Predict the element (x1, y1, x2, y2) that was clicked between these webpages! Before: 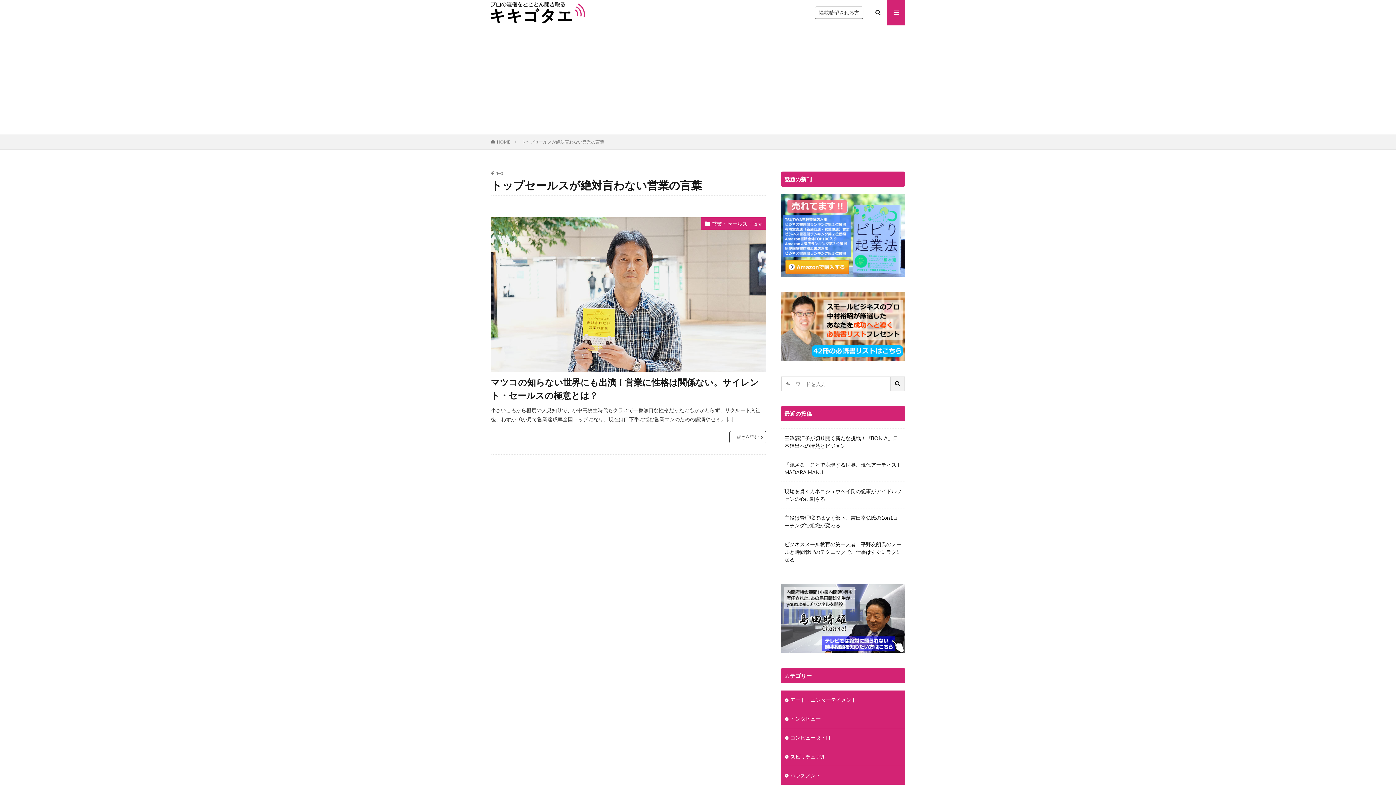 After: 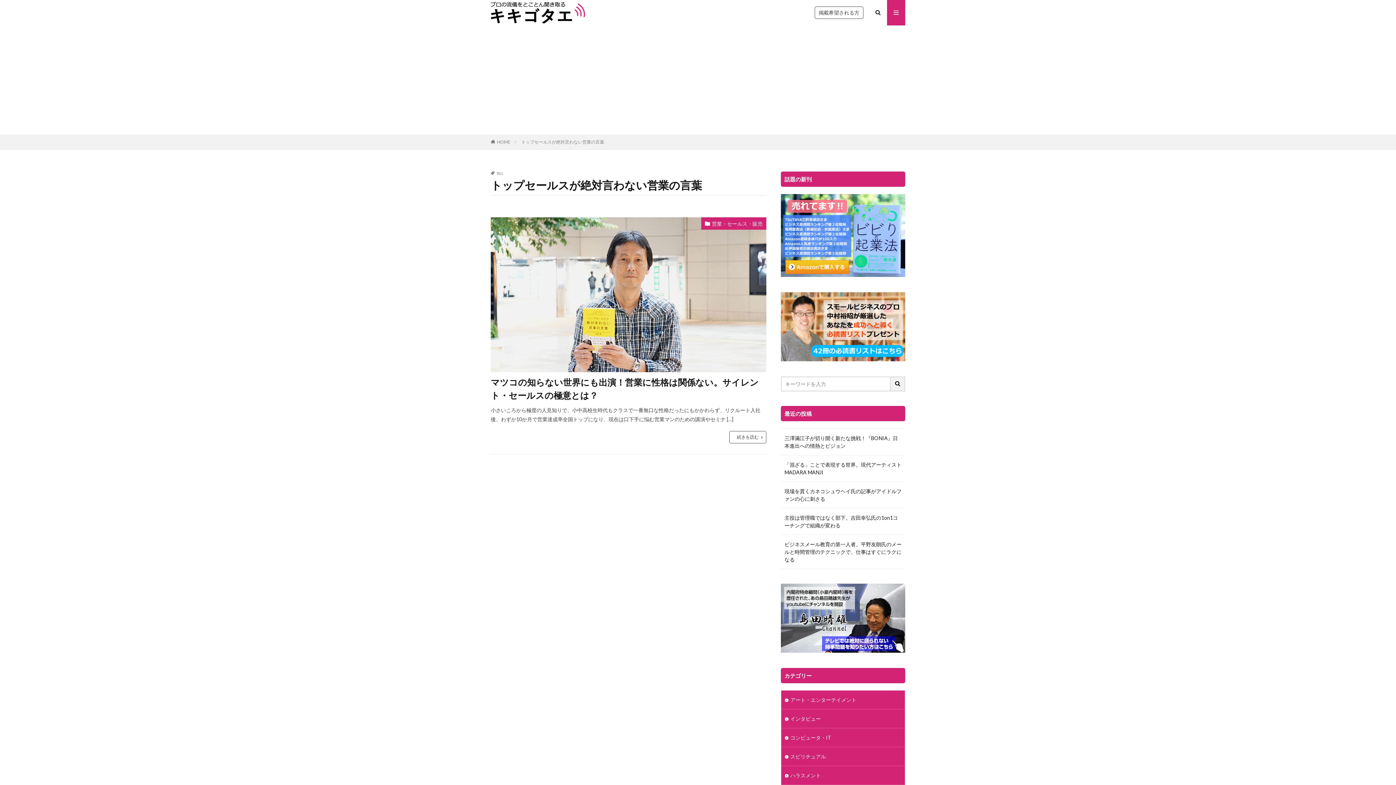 Action: bbox: (781, 272, 905, 278)